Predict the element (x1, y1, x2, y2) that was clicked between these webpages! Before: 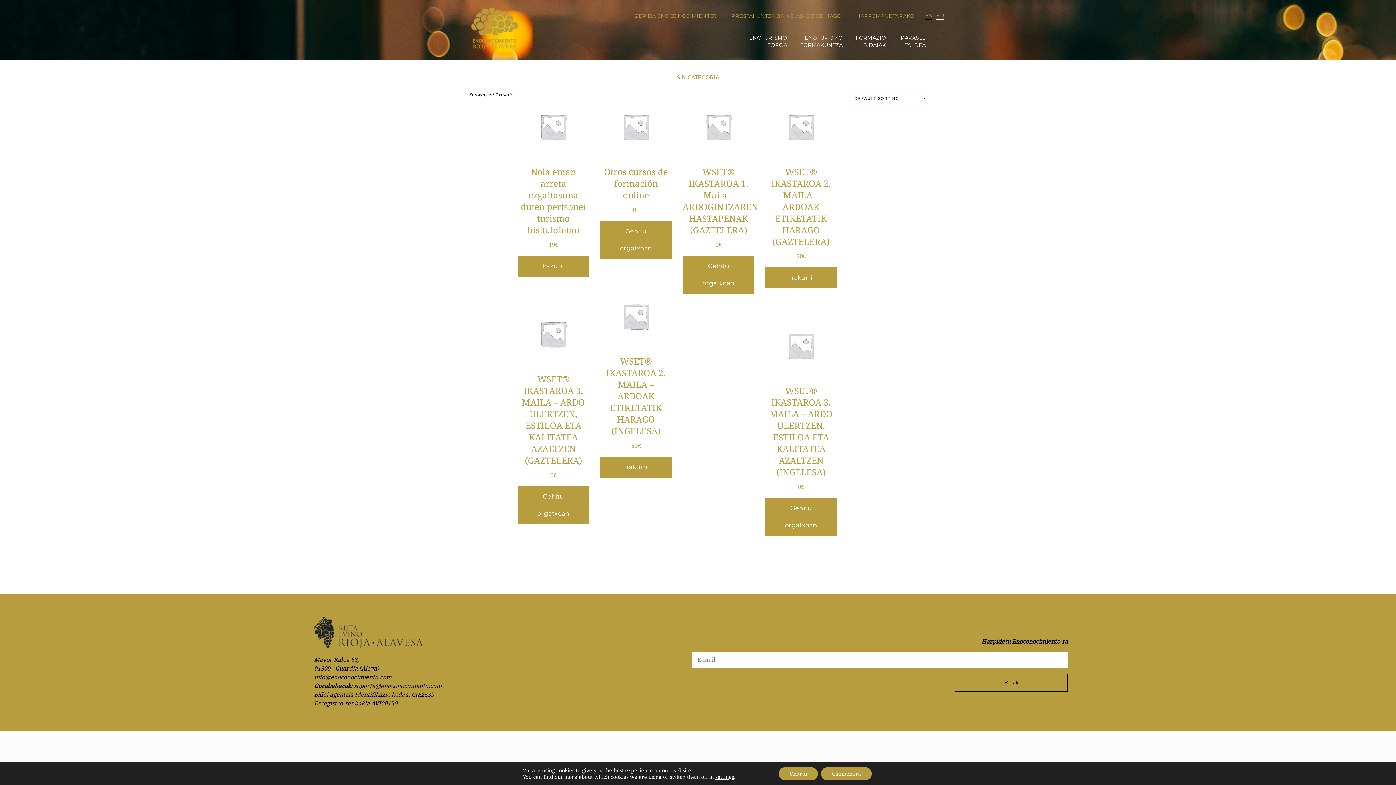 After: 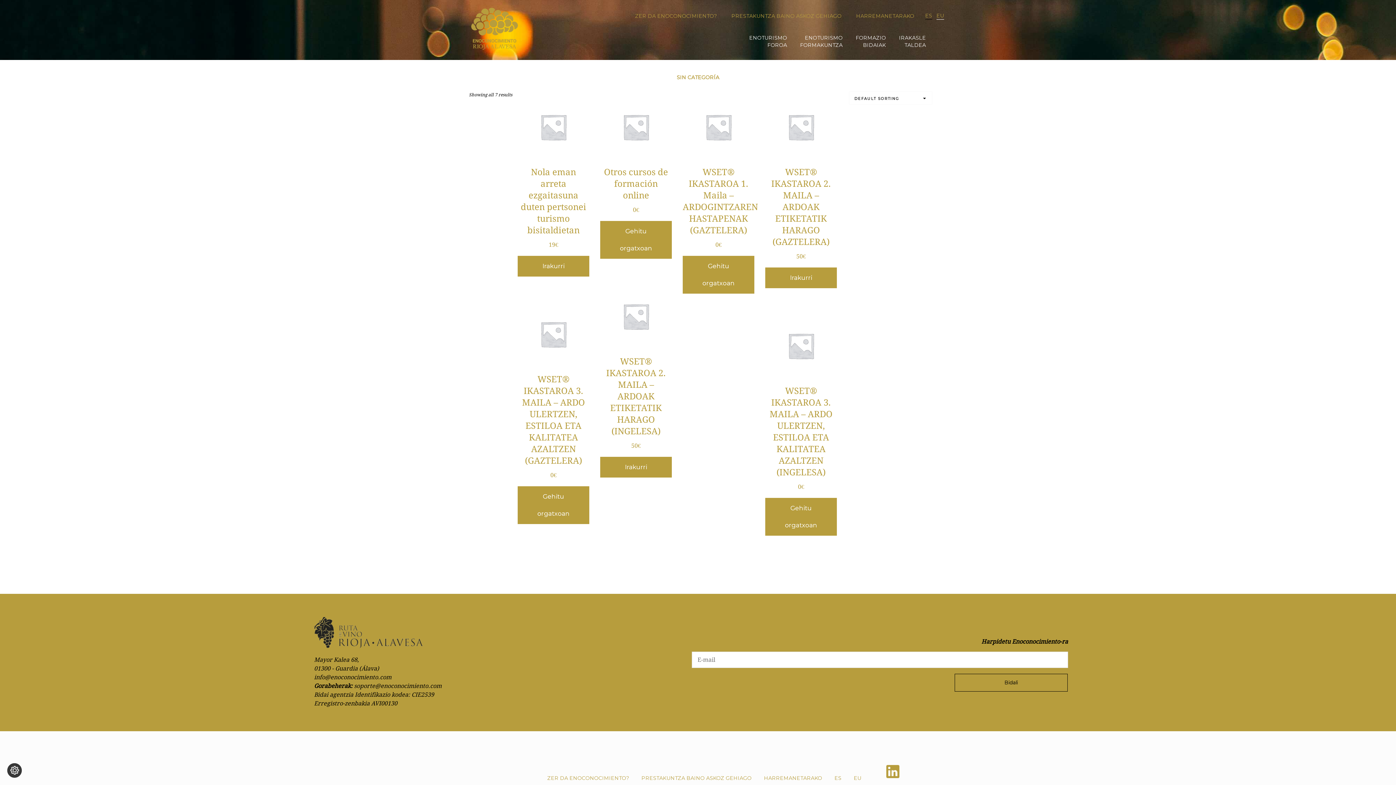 Action: label: Onartu bbox: (778, 767, 818, 780)